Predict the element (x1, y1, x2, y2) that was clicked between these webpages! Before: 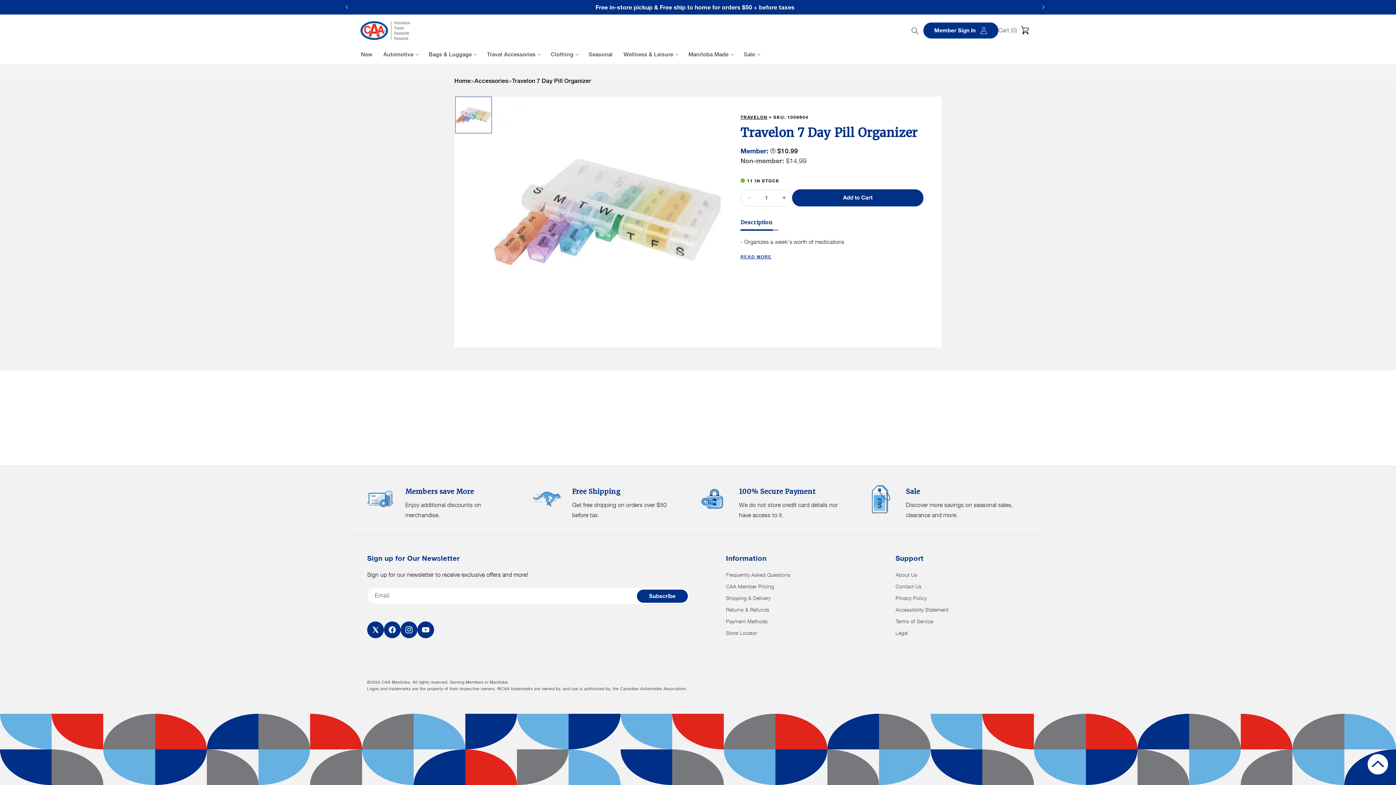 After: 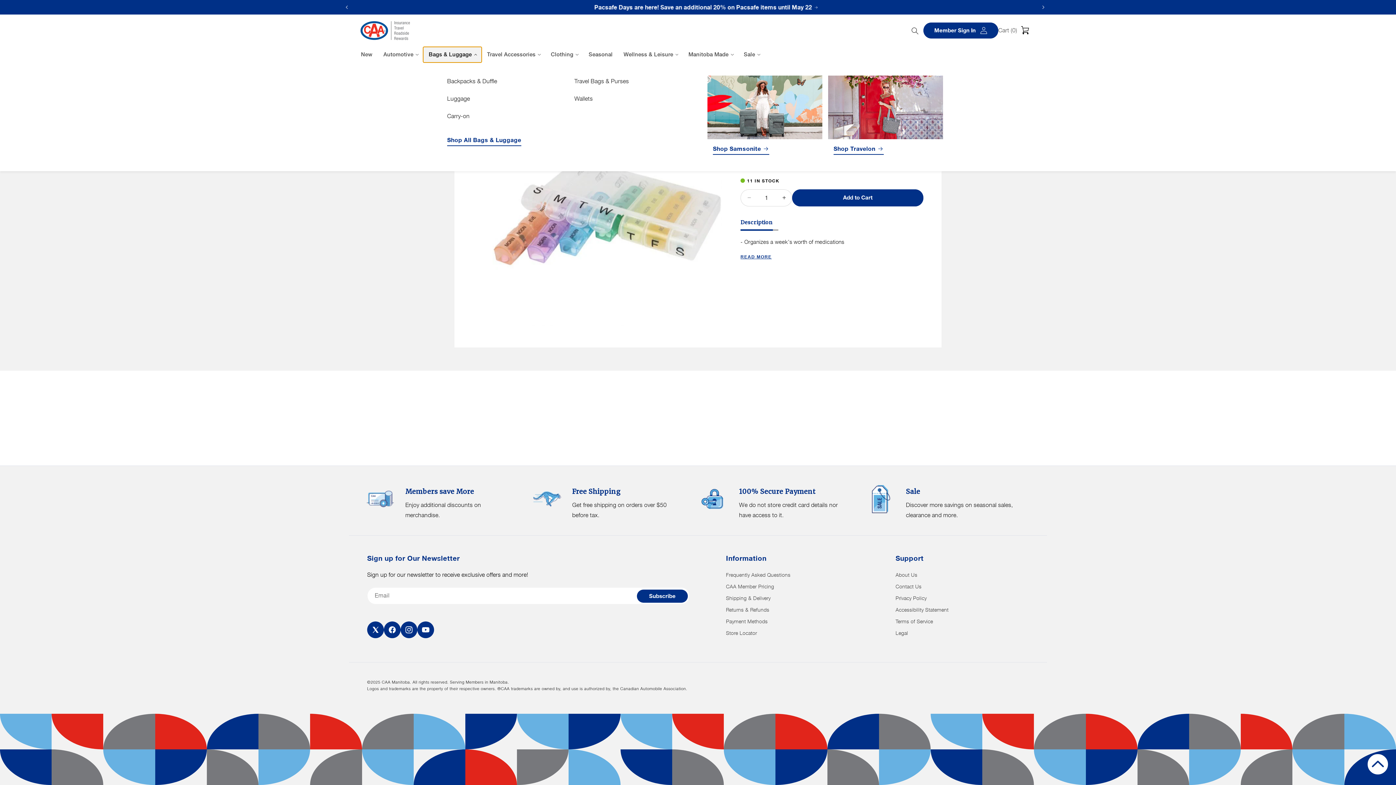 Action: bbox: (423, 46, 481, 62) label: Bags & Luggage. Use the enter button to open dropdown and explore links.